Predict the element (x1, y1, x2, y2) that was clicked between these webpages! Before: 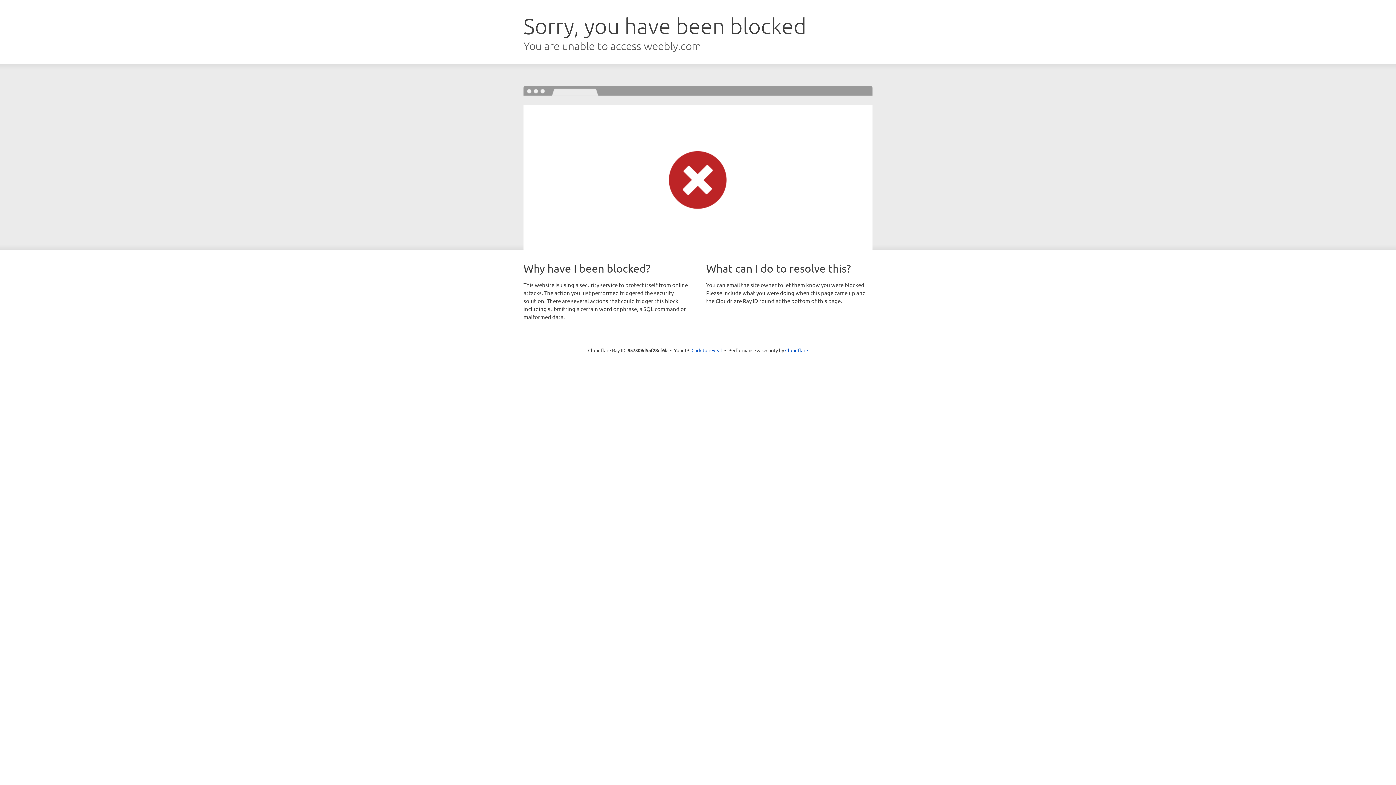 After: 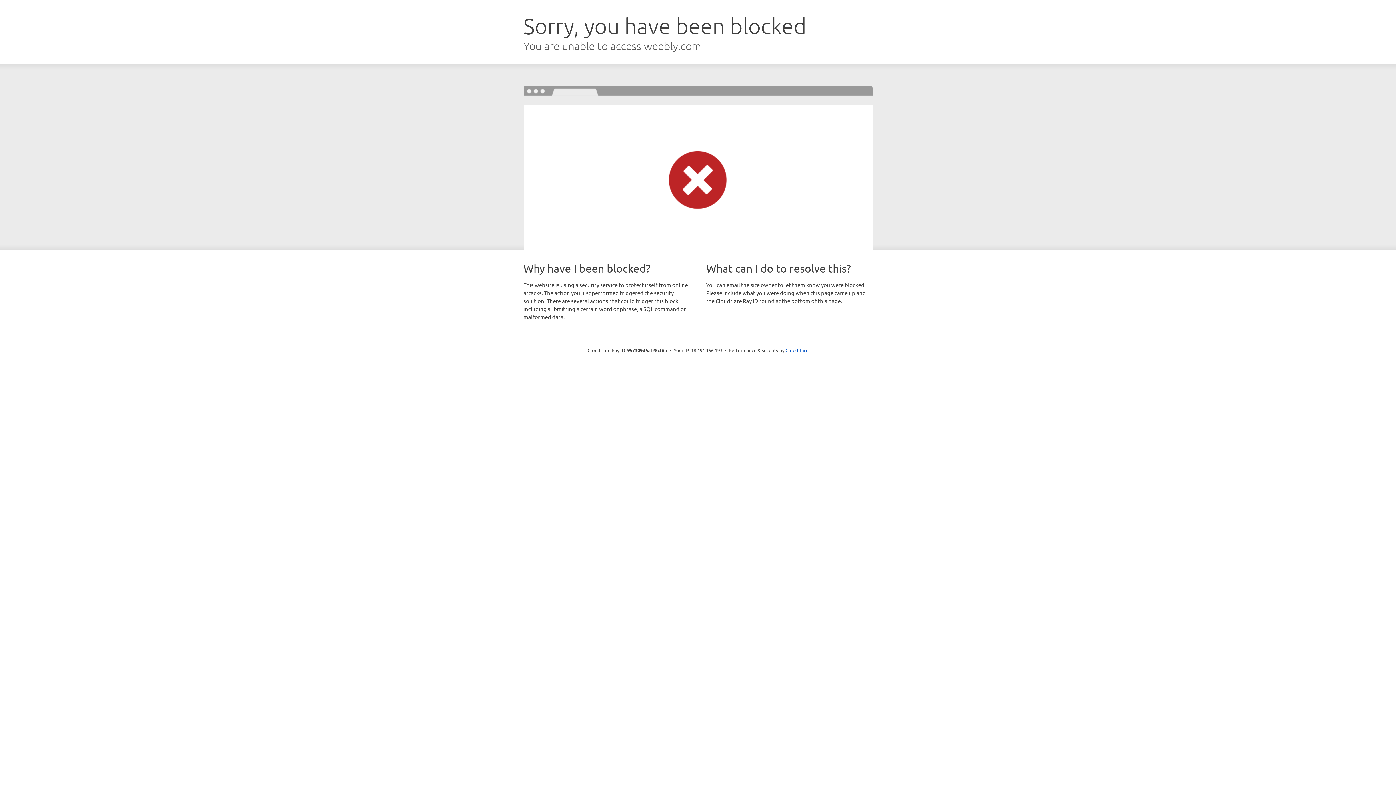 Action: label: Click to reveal bbox: (691, 346, 722, 353)